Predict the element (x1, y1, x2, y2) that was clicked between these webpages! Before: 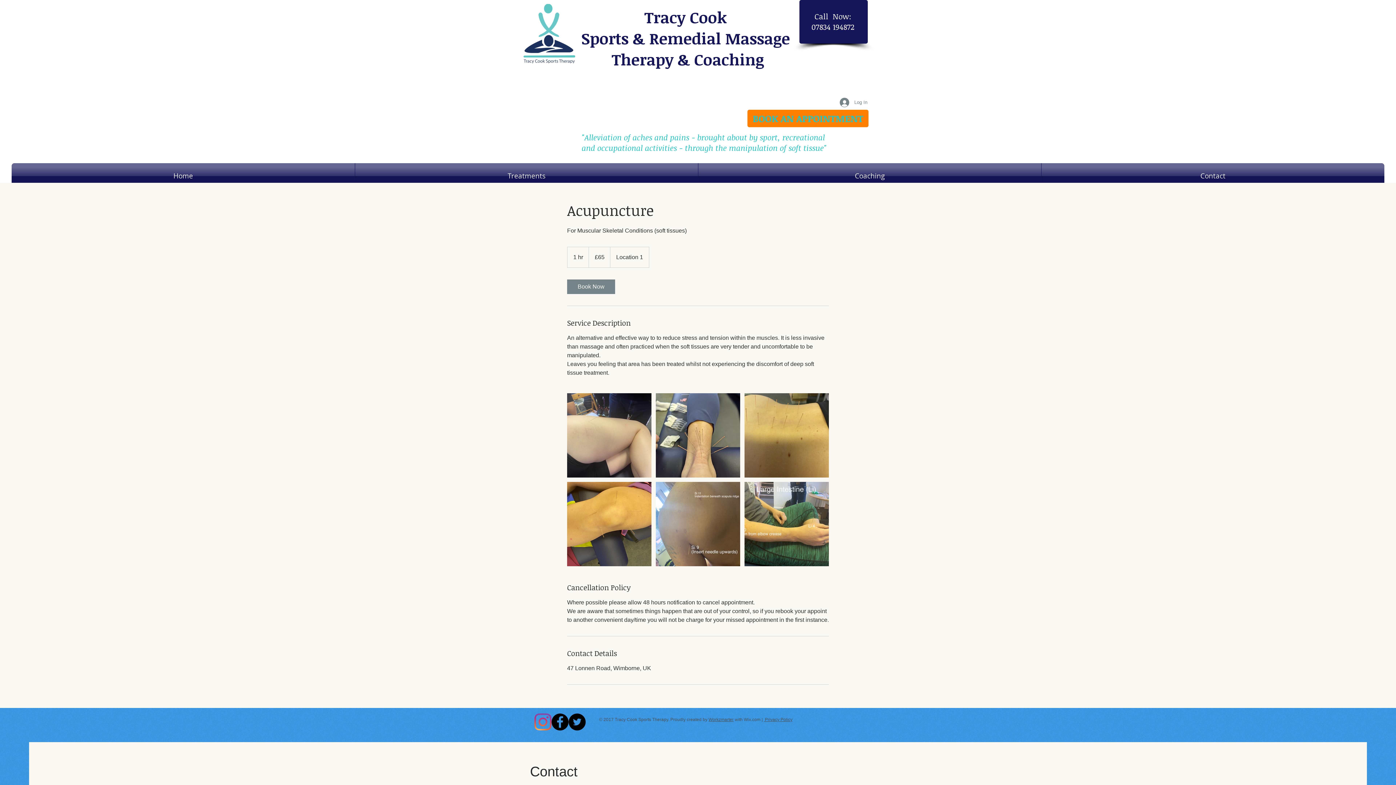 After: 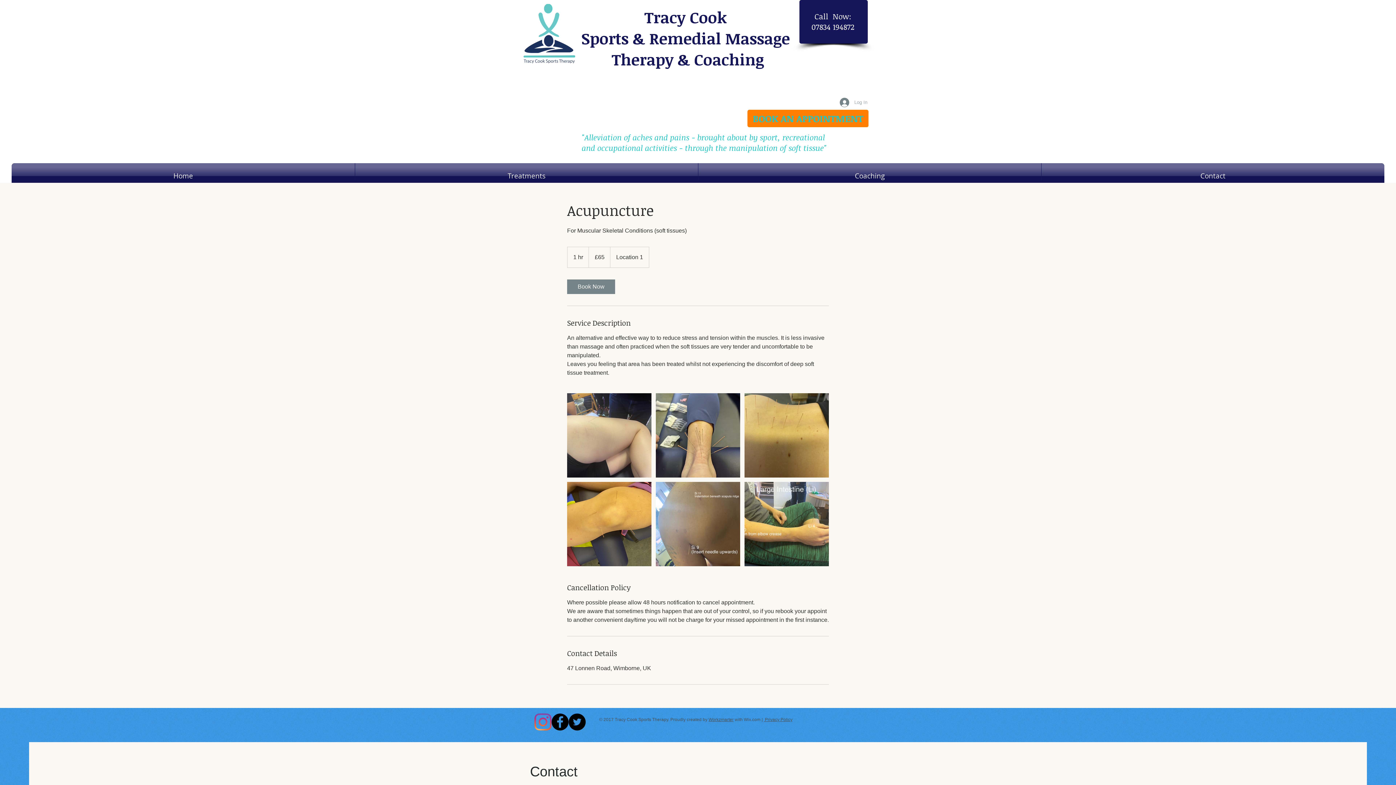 Action: label: Log In bbox: (834, 95, 872, 109)